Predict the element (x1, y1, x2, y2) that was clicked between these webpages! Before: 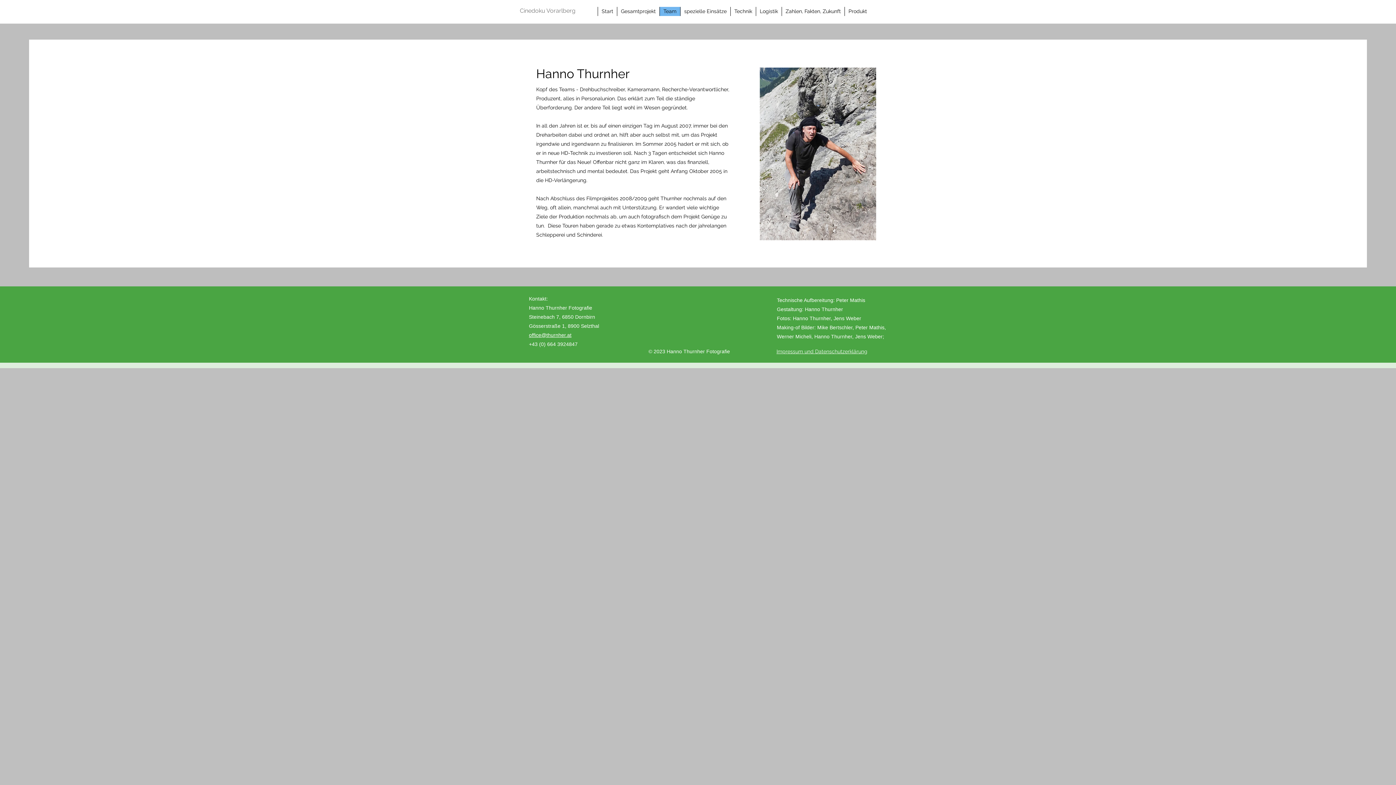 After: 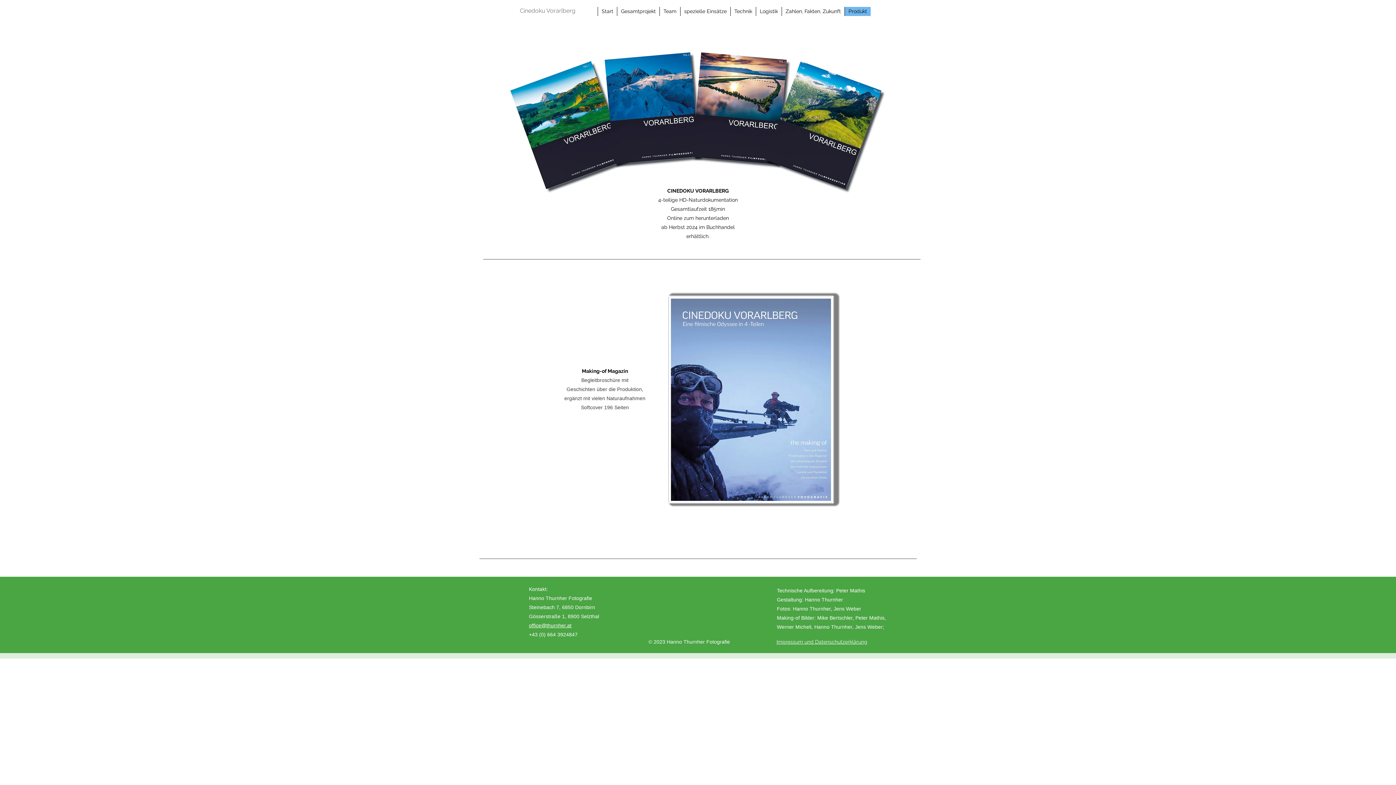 Action: bbox: (844, 6, 870, 16) label: Produkt